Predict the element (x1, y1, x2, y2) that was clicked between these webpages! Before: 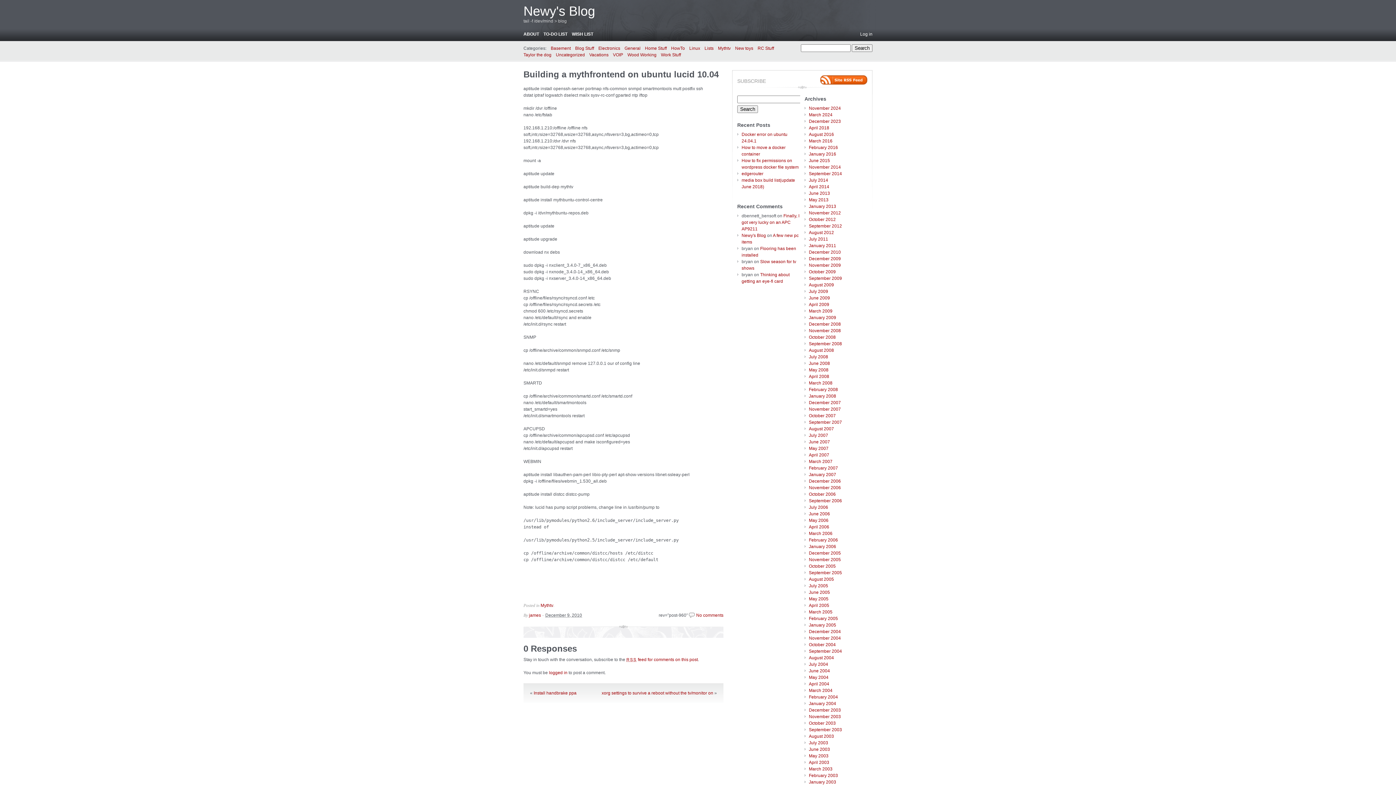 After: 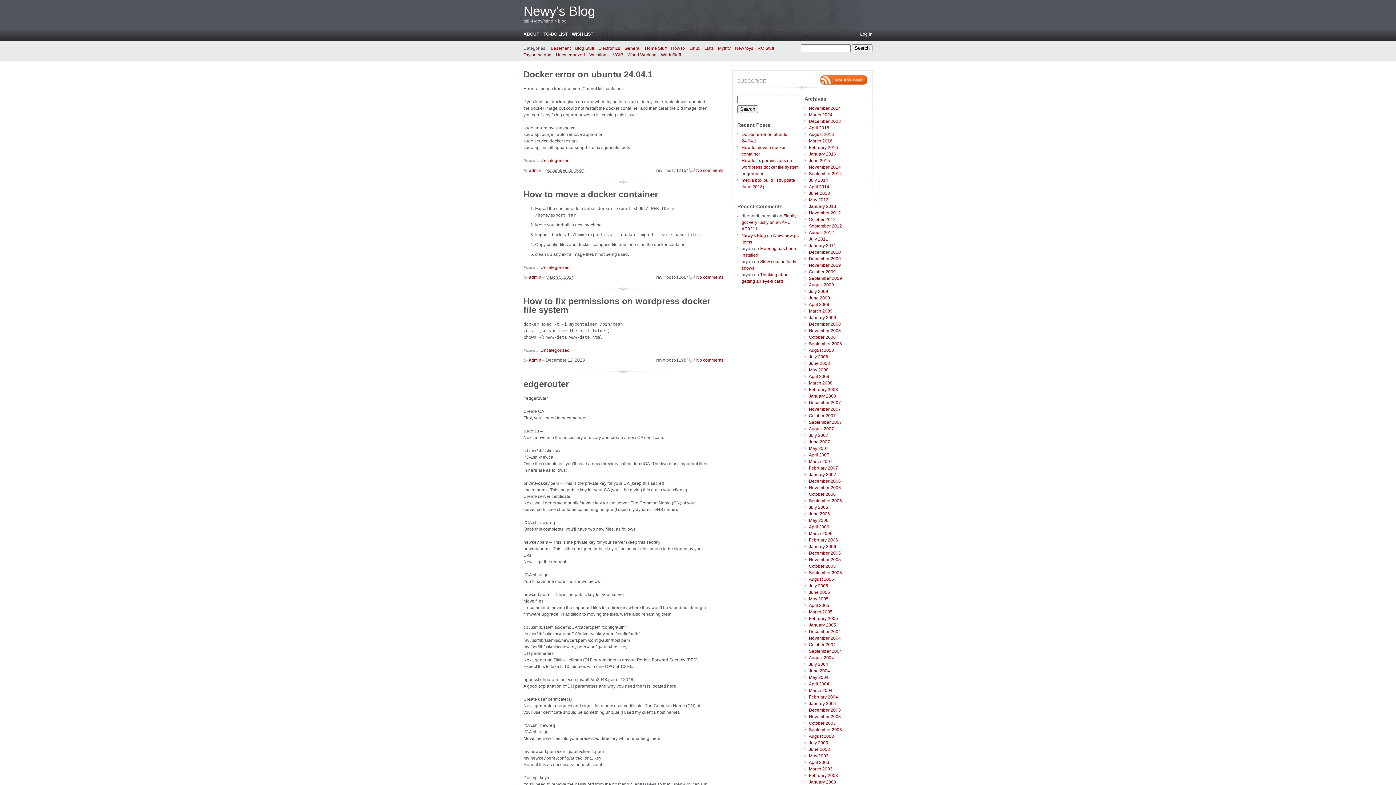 Action: label: Newy's Blog bbox: (741, 233, 766, 238)